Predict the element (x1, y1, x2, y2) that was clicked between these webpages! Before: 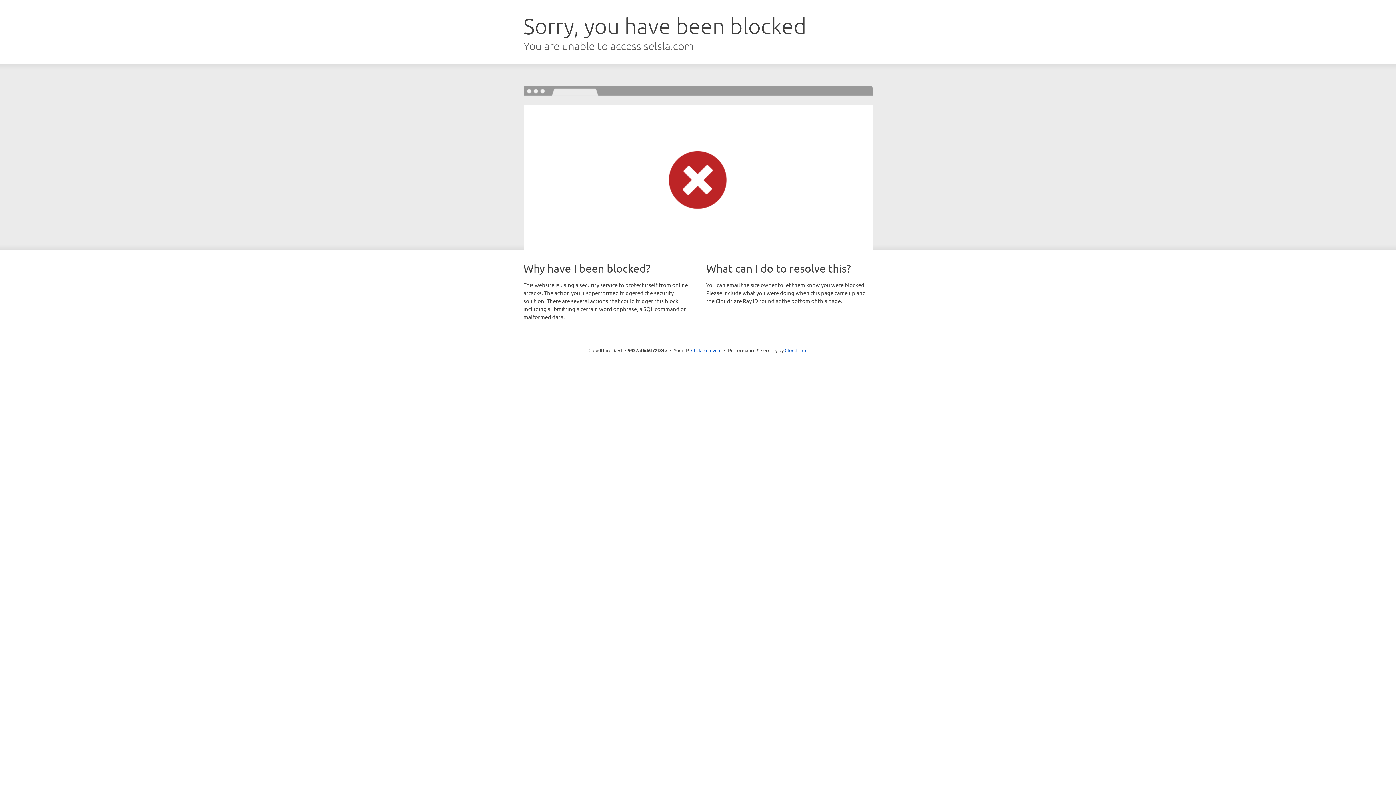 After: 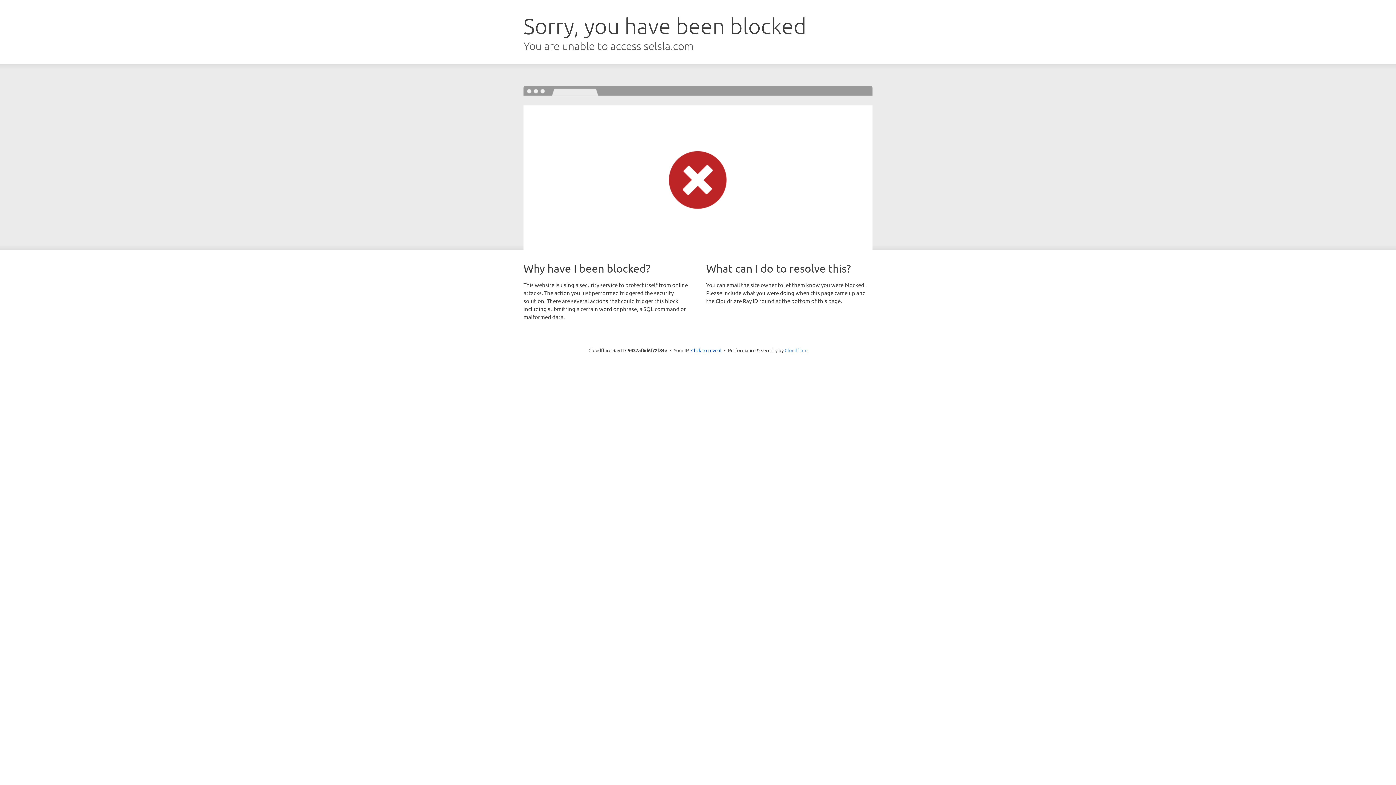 Action: label: Cloudflare bbox: (784, 347, 807, 353)